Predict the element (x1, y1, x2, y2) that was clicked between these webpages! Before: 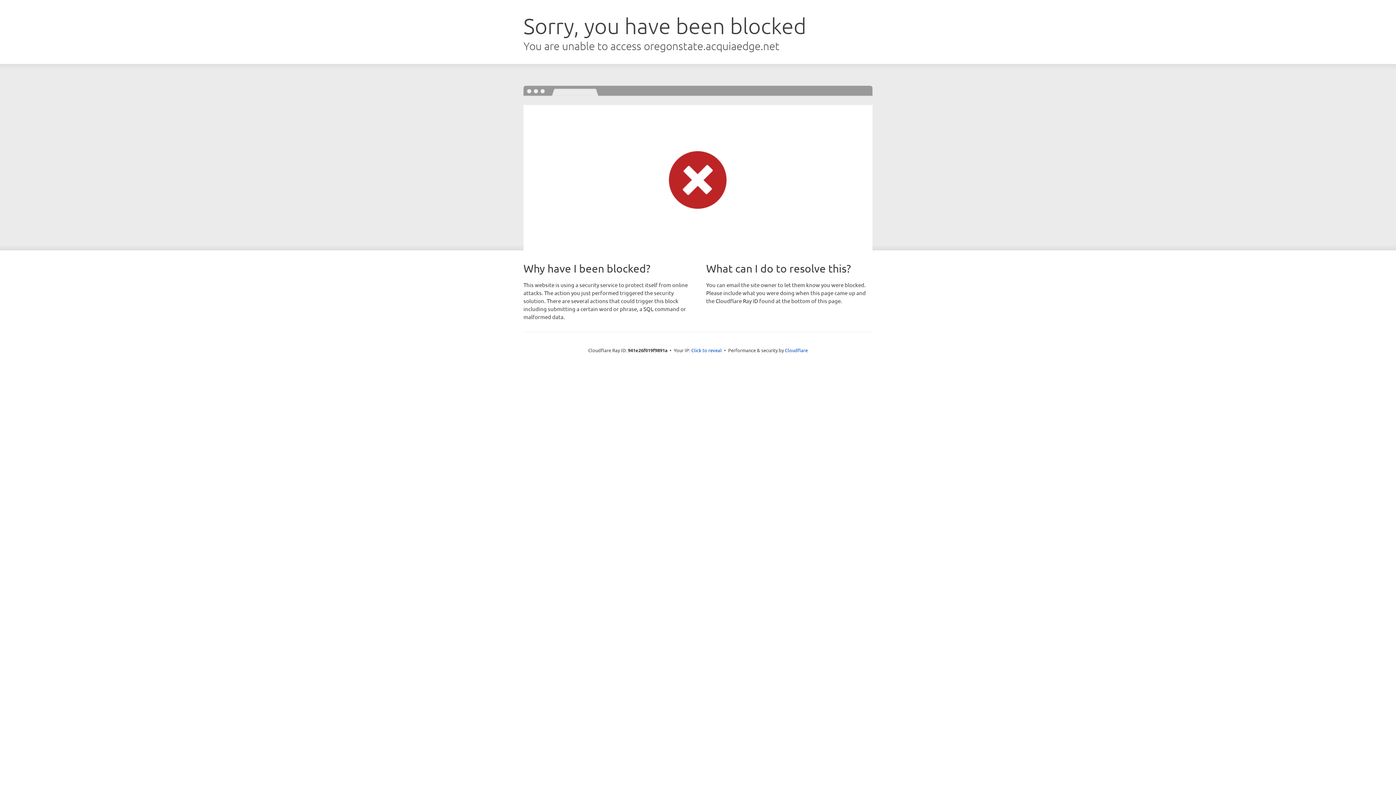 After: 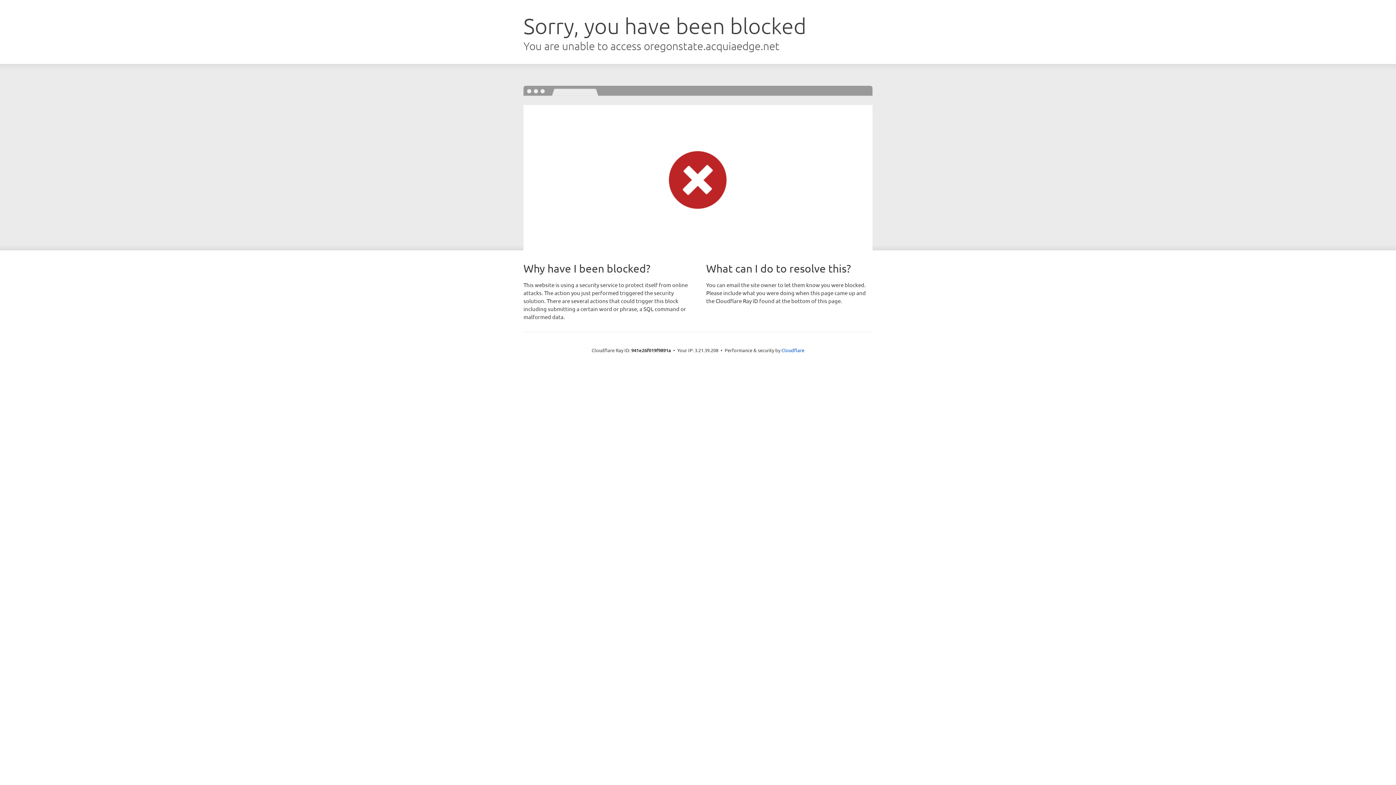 Action: label: Click to reveal bbox: (691, 346, 722, 353)